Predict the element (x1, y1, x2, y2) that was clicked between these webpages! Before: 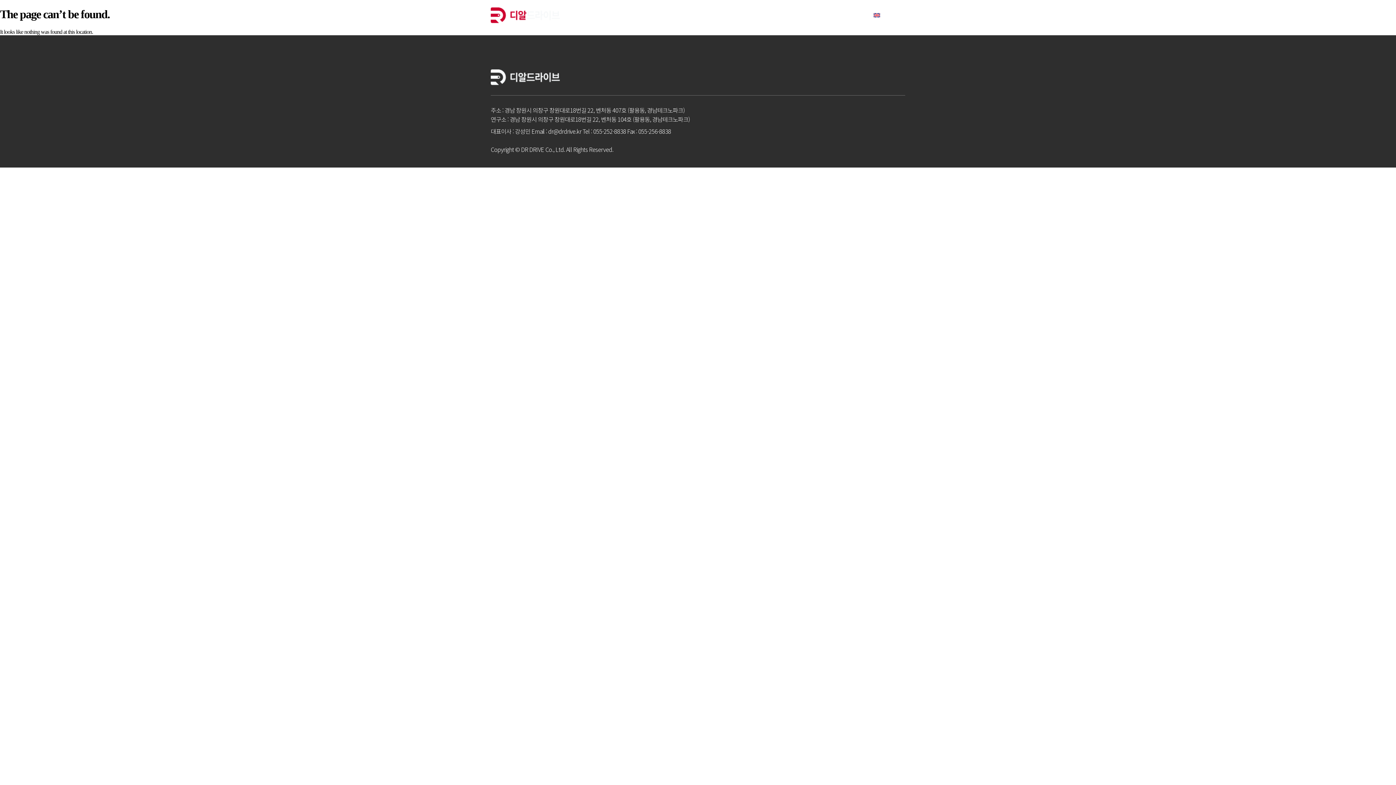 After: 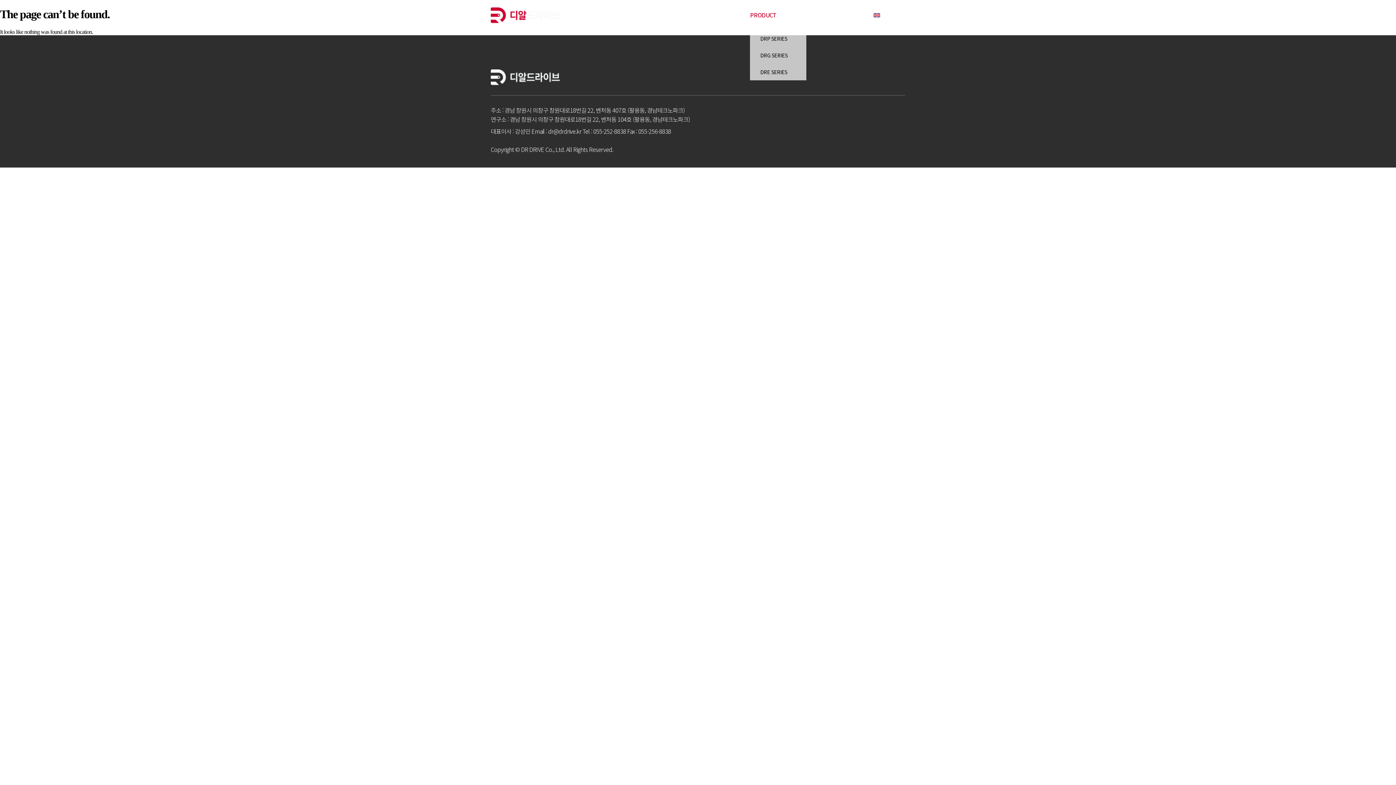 Action: bbox: (750, 0, 780, 30) label: PRODUCT